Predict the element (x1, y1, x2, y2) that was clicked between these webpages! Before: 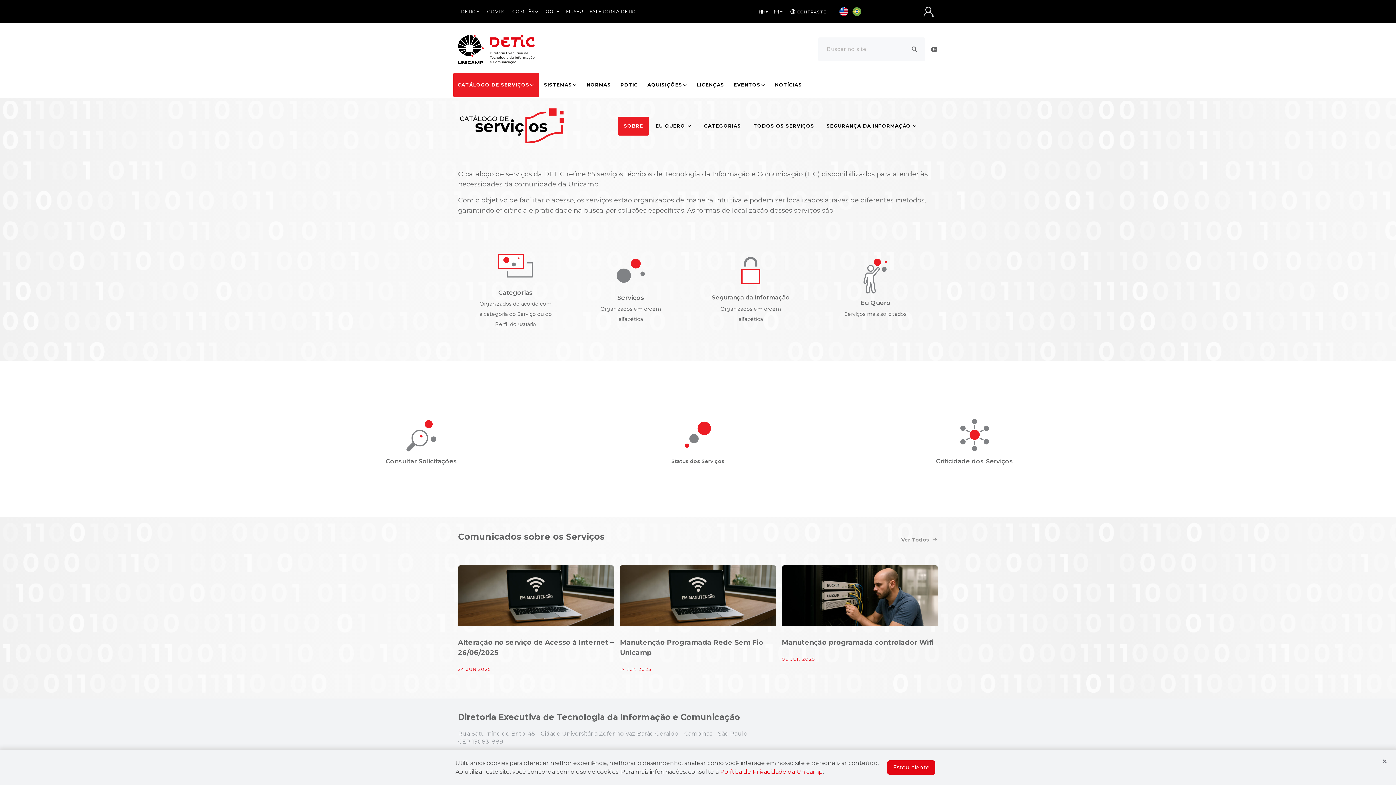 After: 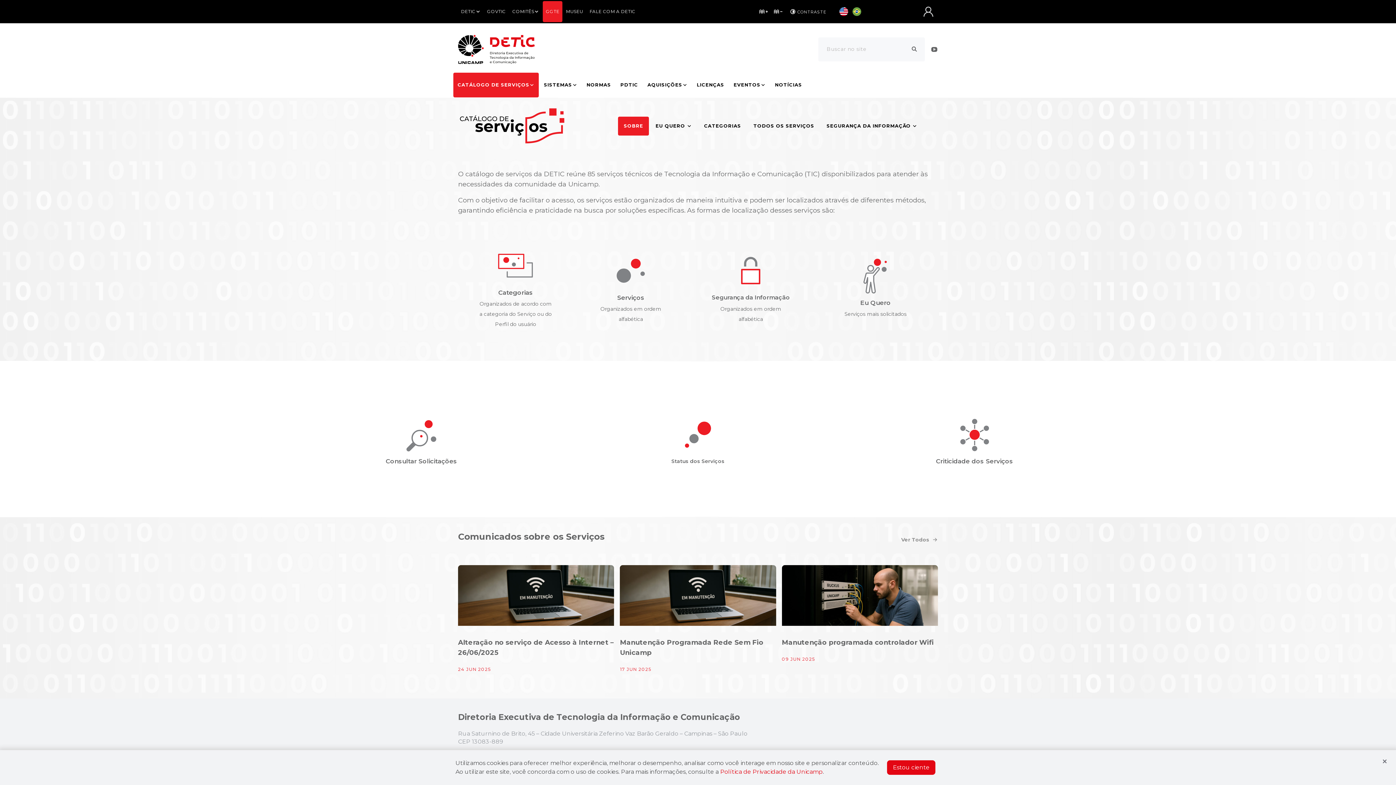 Action: bbox: (543, 1, 562, 22) label: GGTE